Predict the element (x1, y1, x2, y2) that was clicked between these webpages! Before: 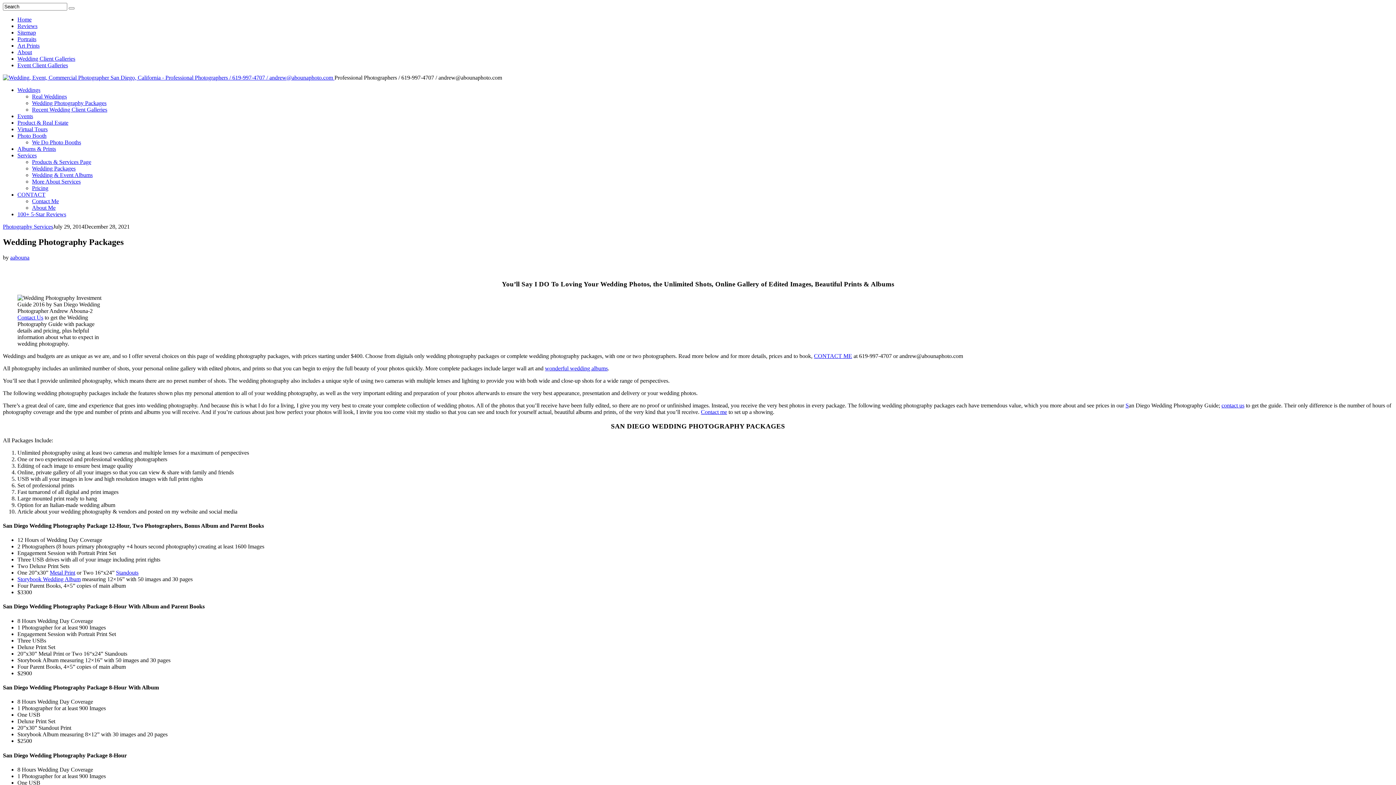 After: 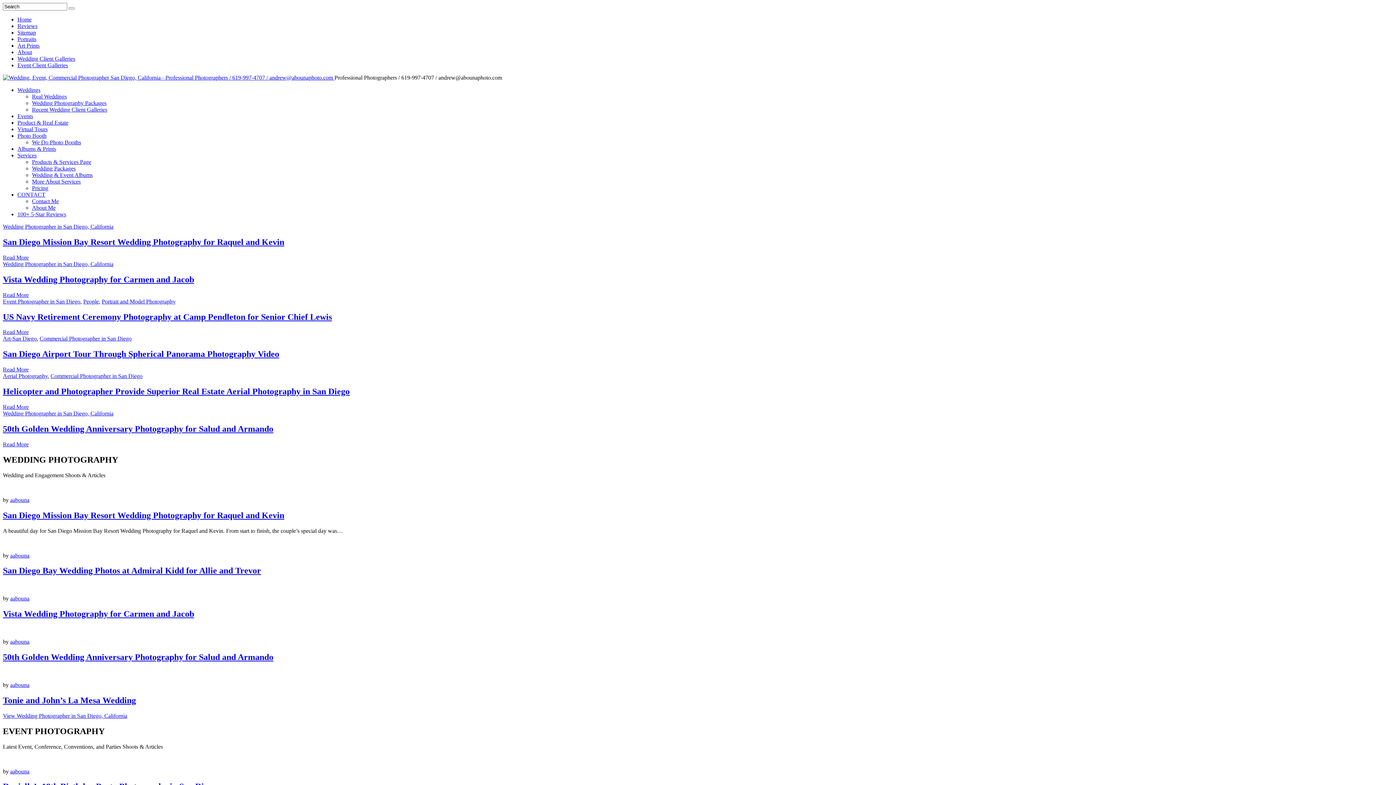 Action: label: Home bbox: (17, 16, 31, 22)